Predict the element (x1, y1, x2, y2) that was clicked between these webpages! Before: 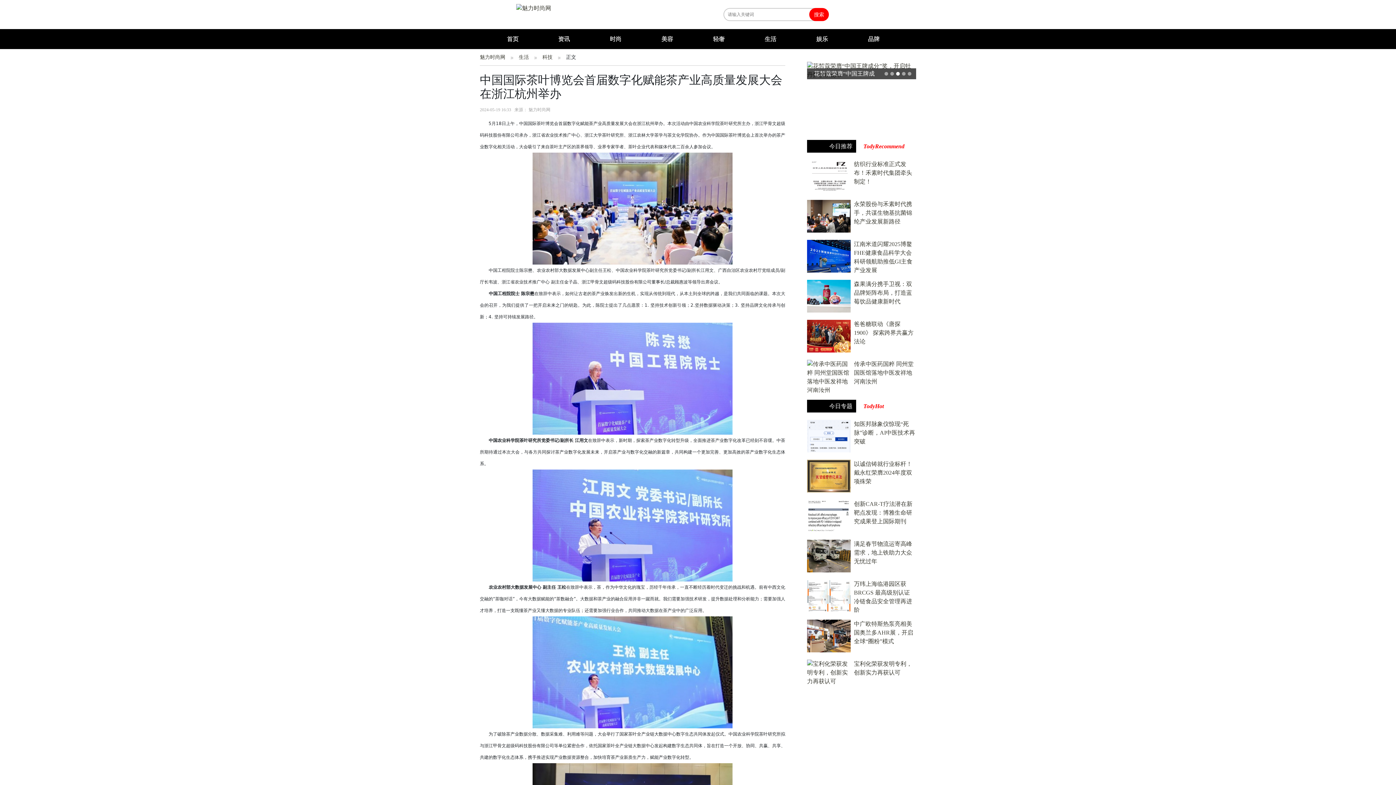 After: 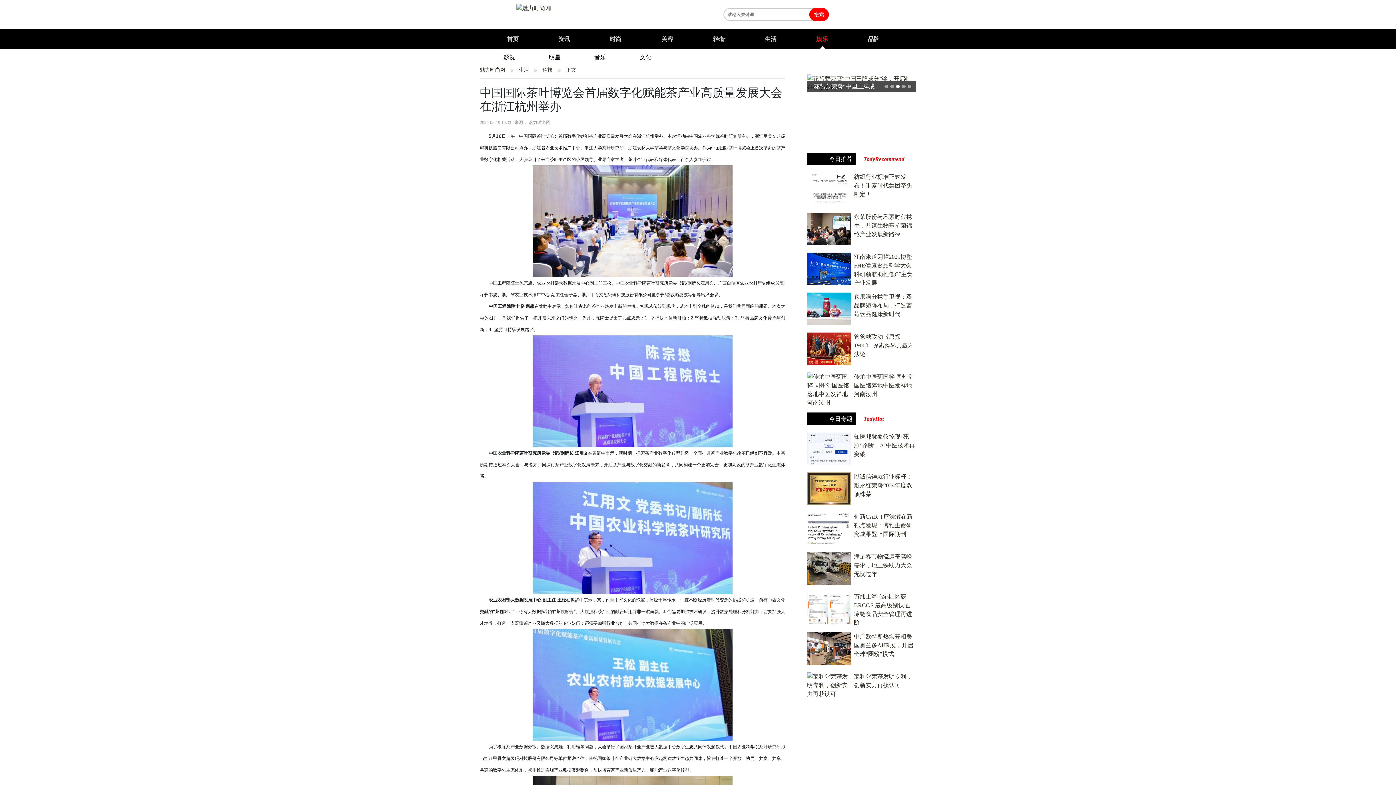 Action: label: 娱乐 bbox: (796, 29, 848, 49)